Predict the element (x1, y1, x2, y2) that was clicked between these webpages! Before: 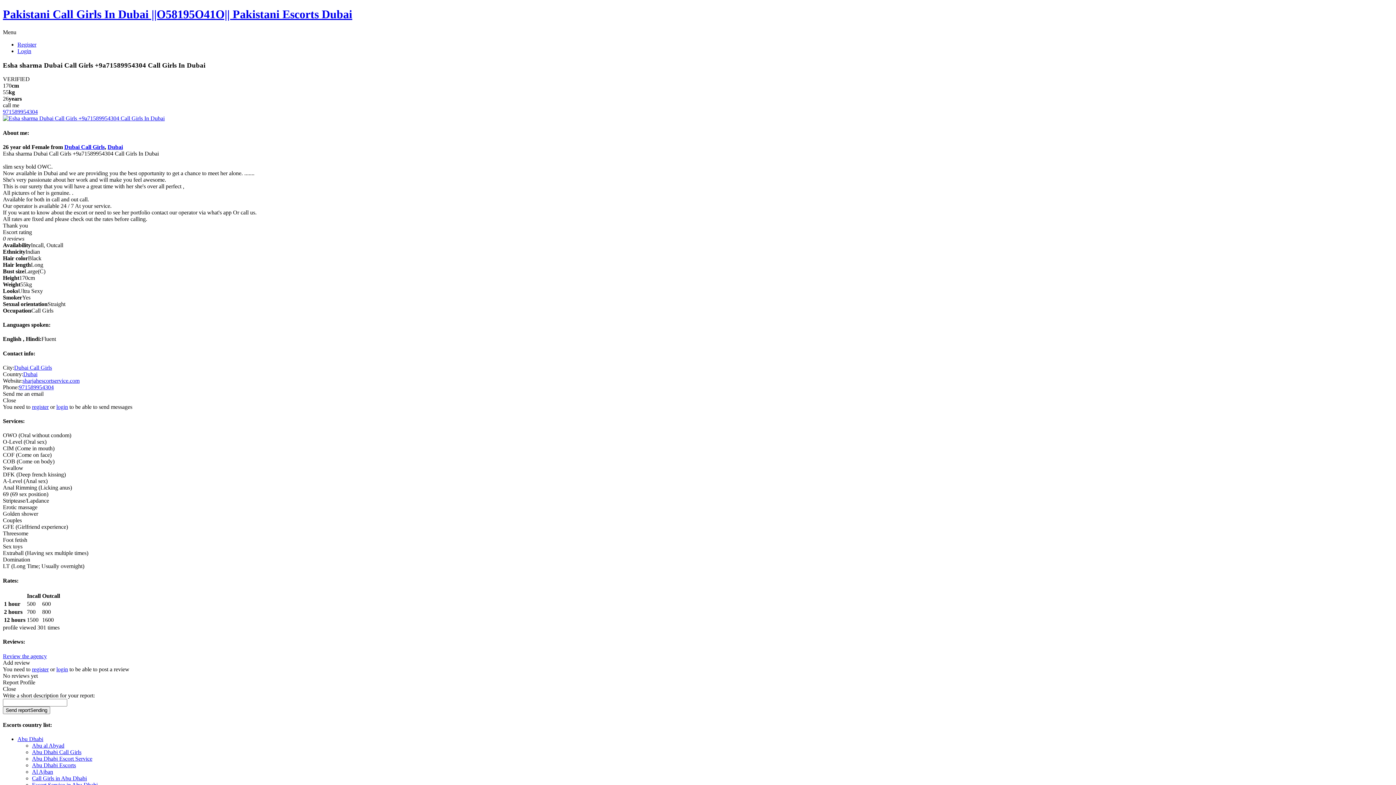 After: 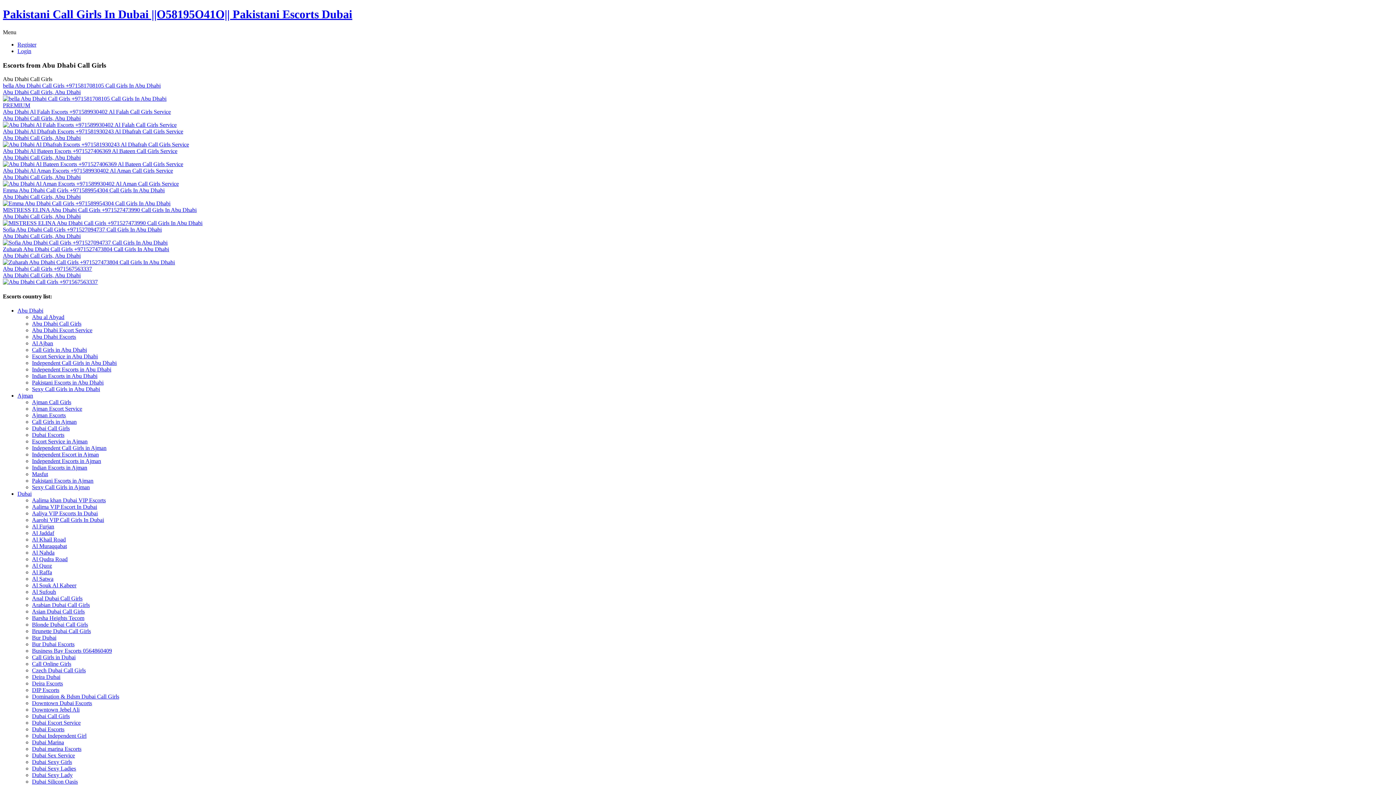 Action: bbox: (32, 749, 81, 755) label: Abu Dhabi Call Girls